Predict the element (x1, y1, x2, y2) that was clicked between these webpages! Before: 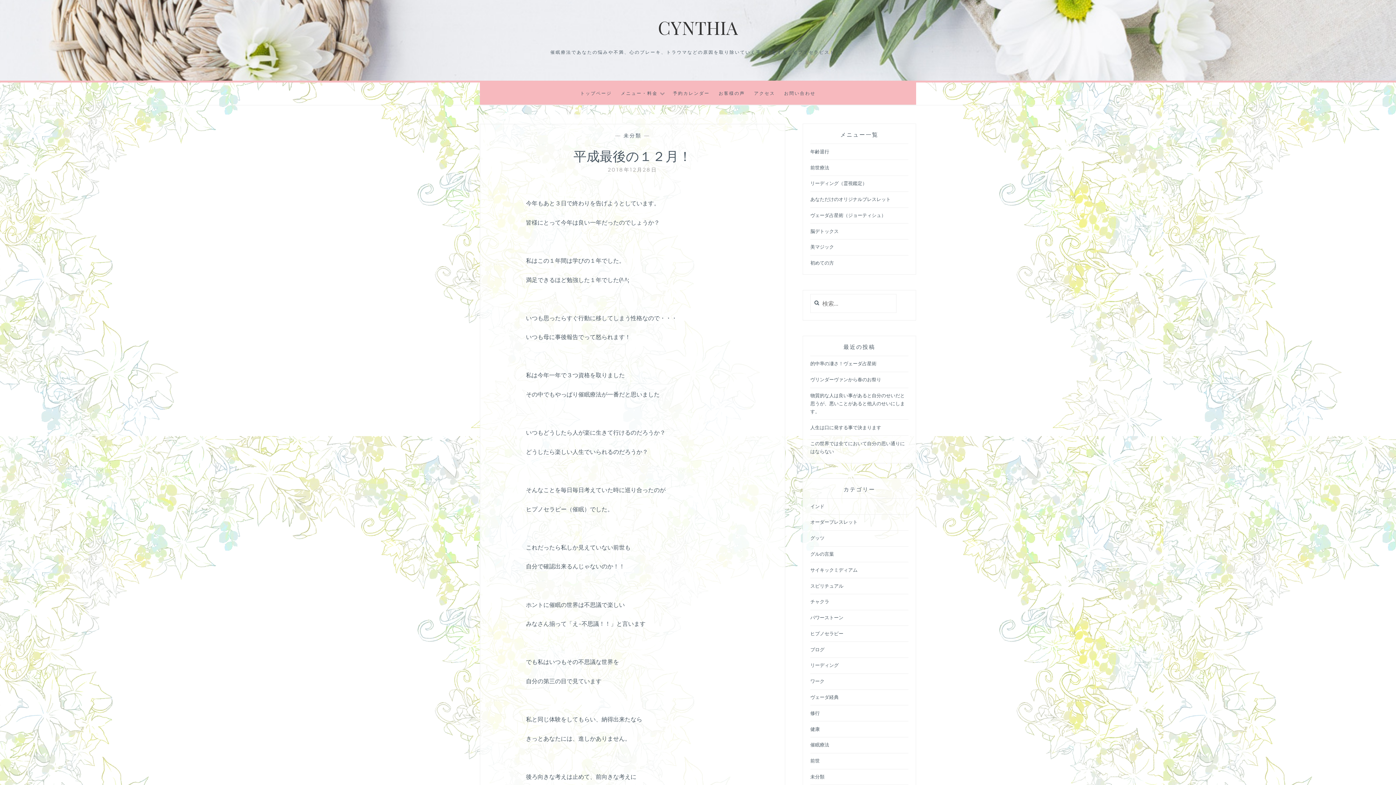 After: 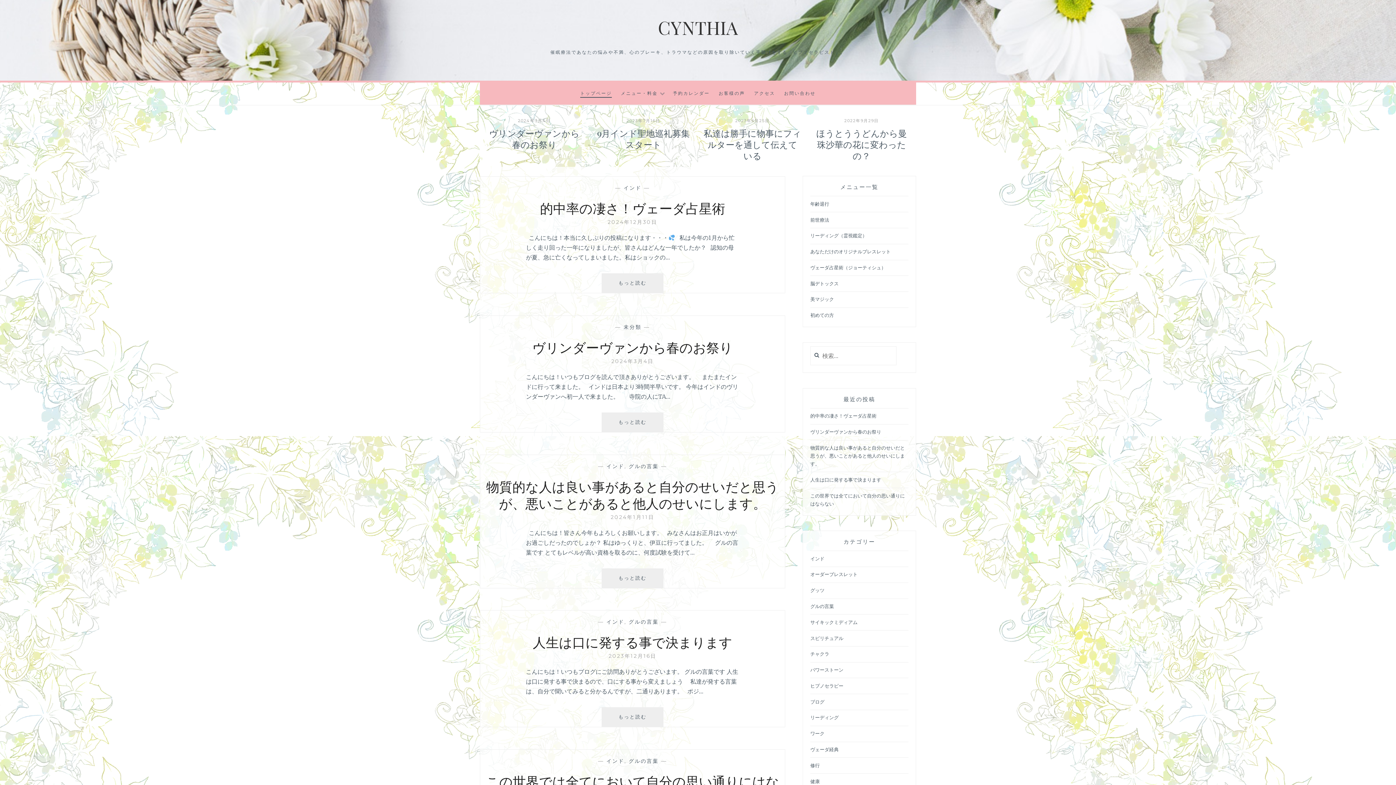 Action: label: CYNTHIA bbox: (658, 15, 738, 39)